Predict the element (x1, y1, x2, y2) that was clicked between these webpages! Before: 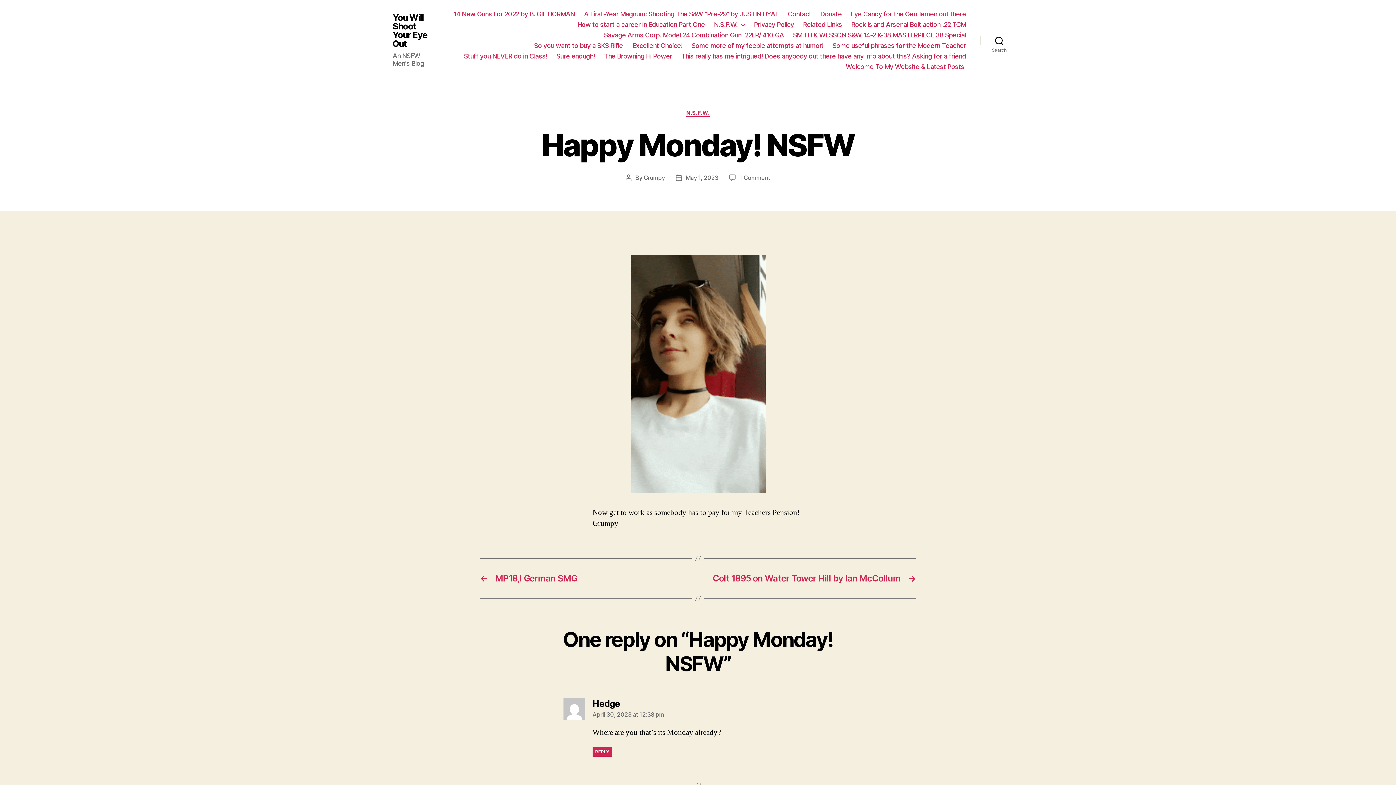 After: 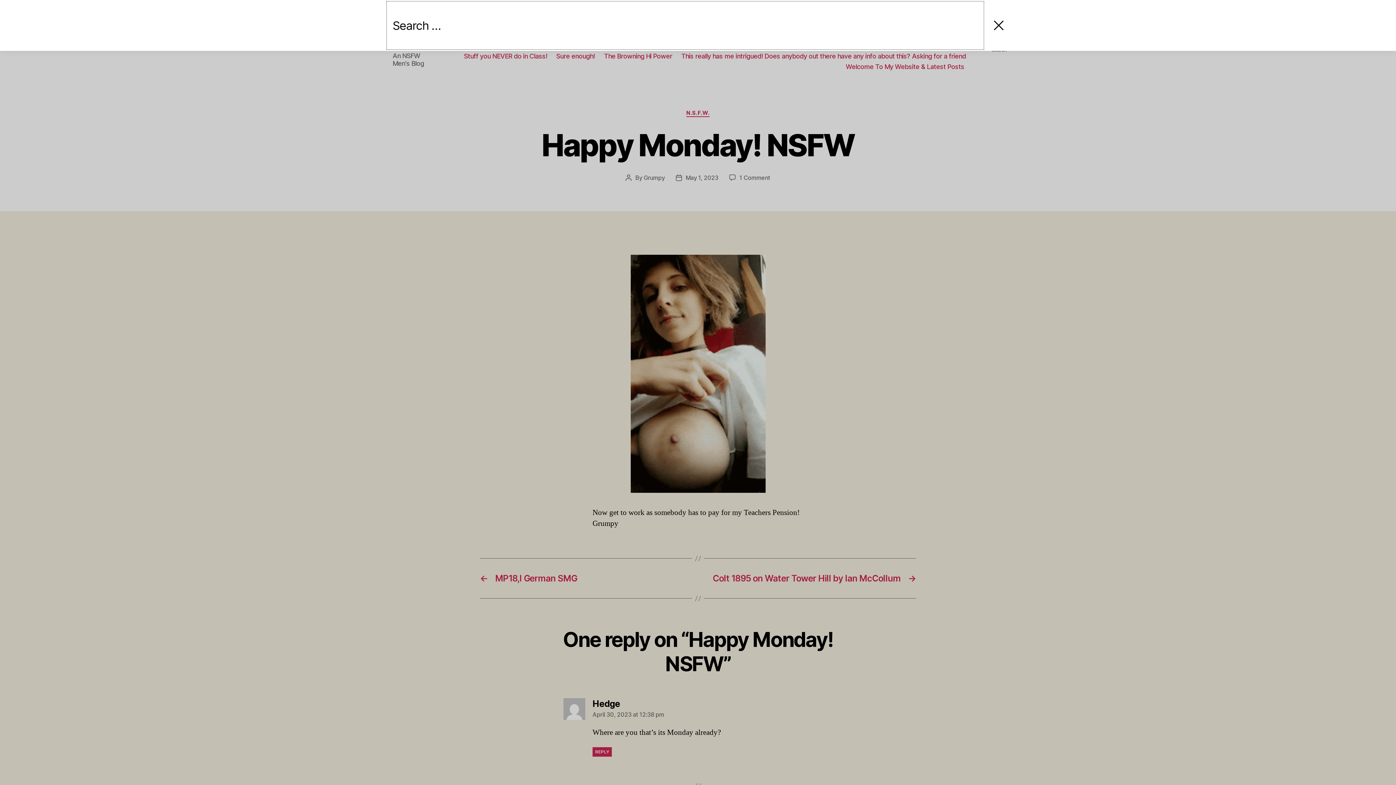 Action: bbox: (980, 32, 1018, 48) label: Search